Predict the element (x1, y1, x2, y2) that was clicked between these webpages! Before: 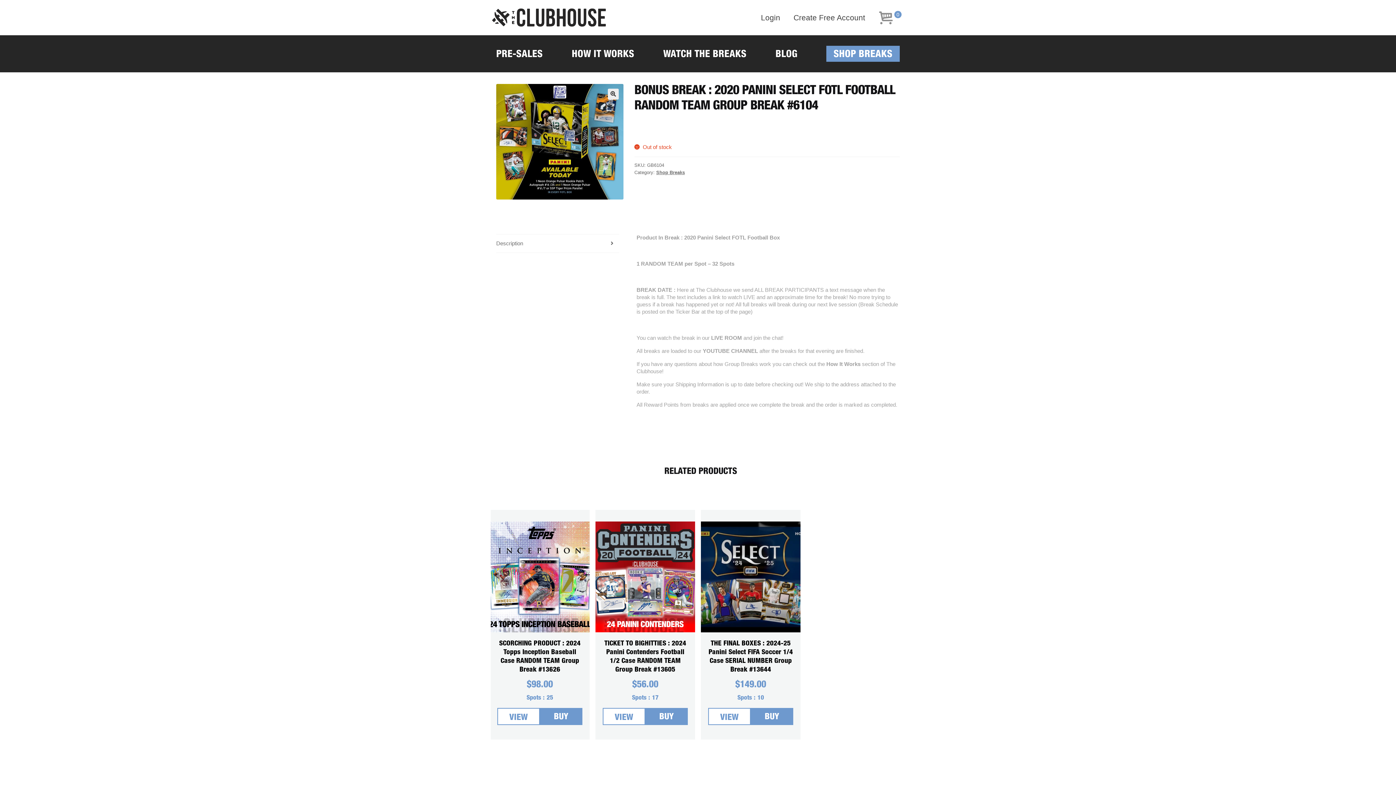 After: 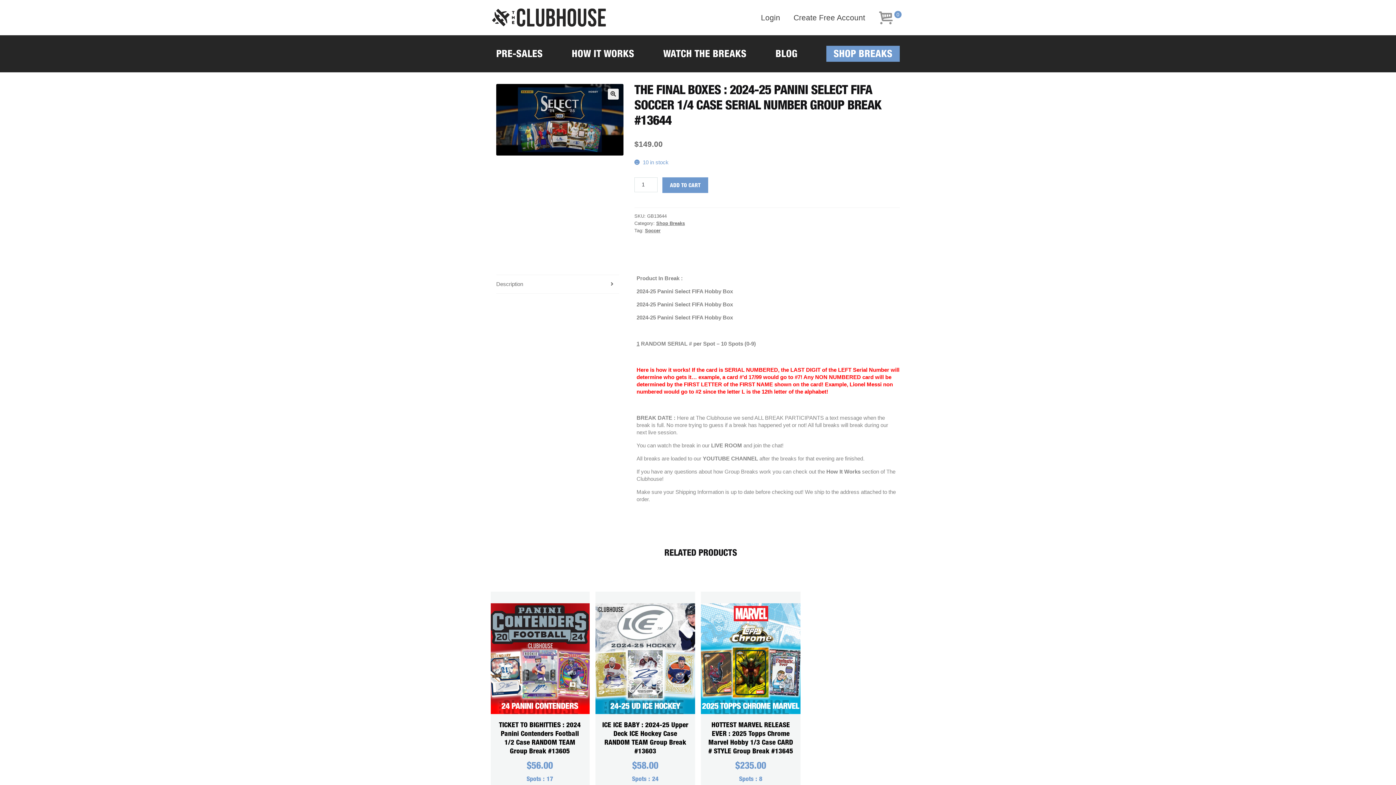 Action: bbox: (701, 521, 800, 632)